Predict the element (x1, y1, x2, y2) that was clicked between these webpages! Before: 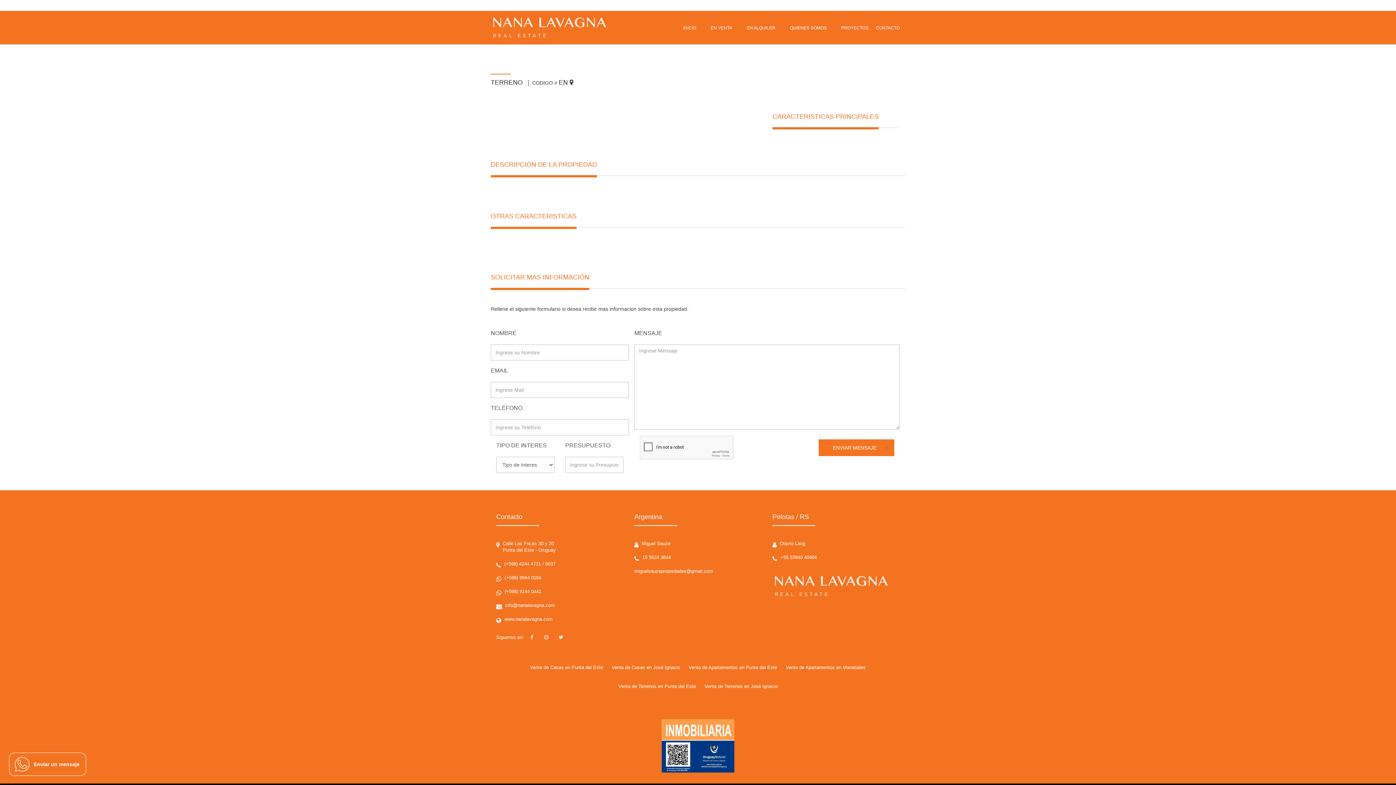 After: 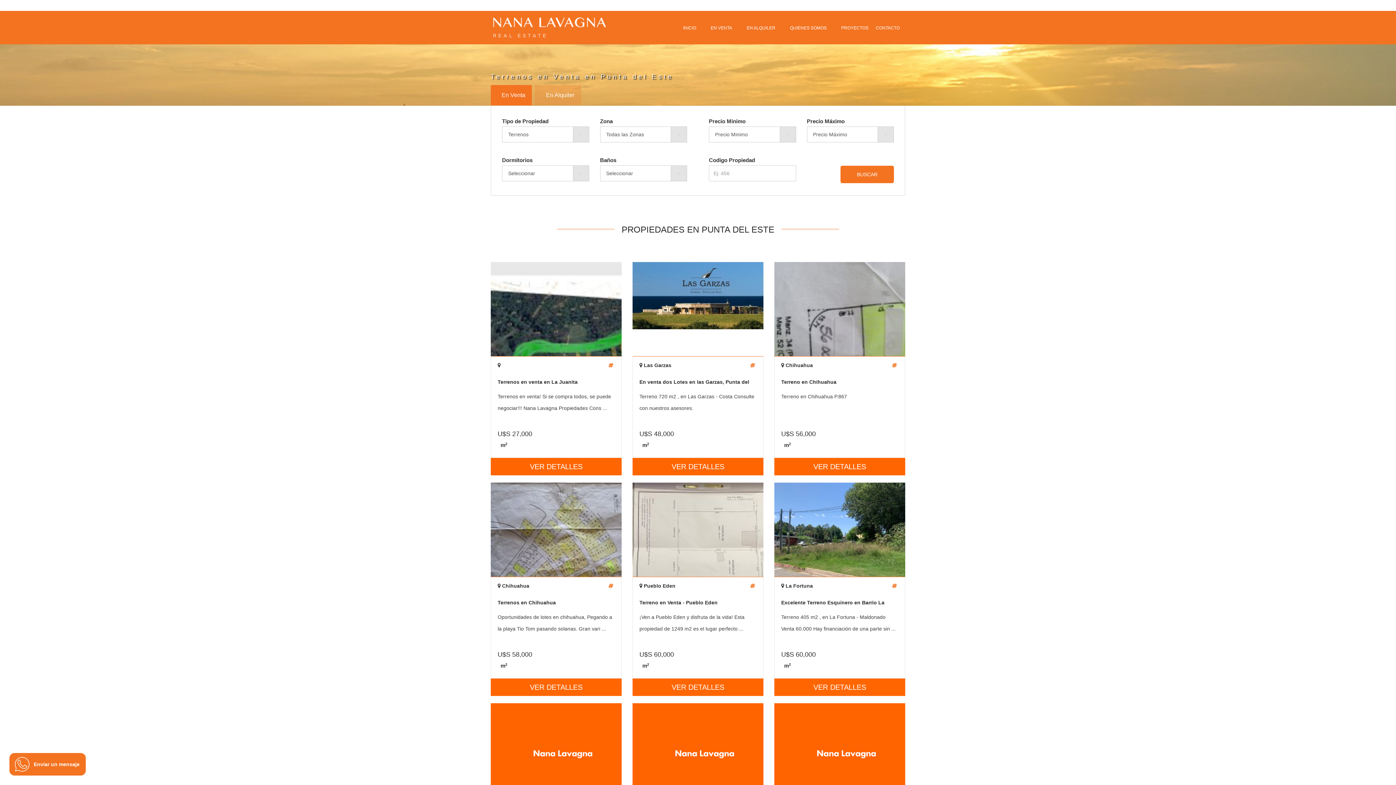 Action: bbox: (614, 677, 699, 696) label: Venta de Terrenos en Punta del Este